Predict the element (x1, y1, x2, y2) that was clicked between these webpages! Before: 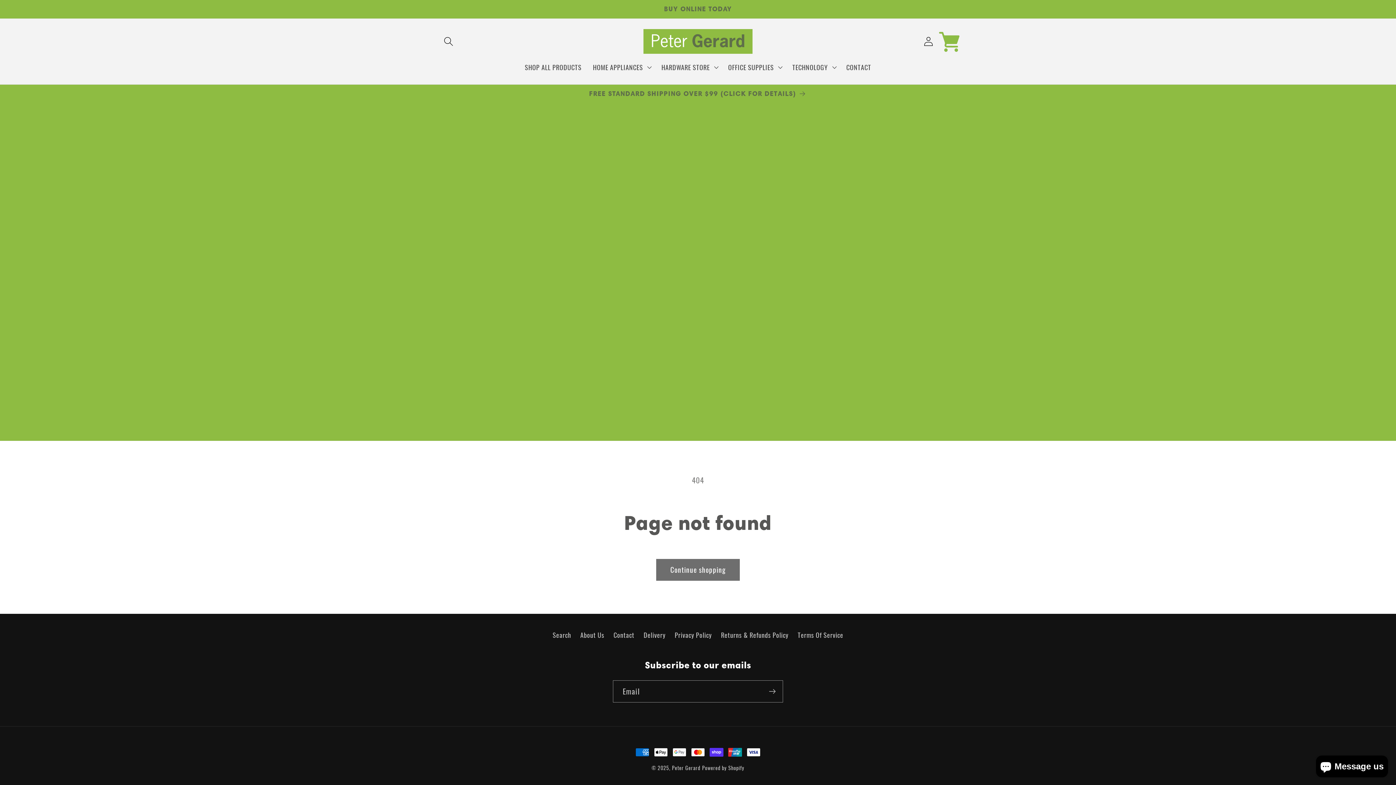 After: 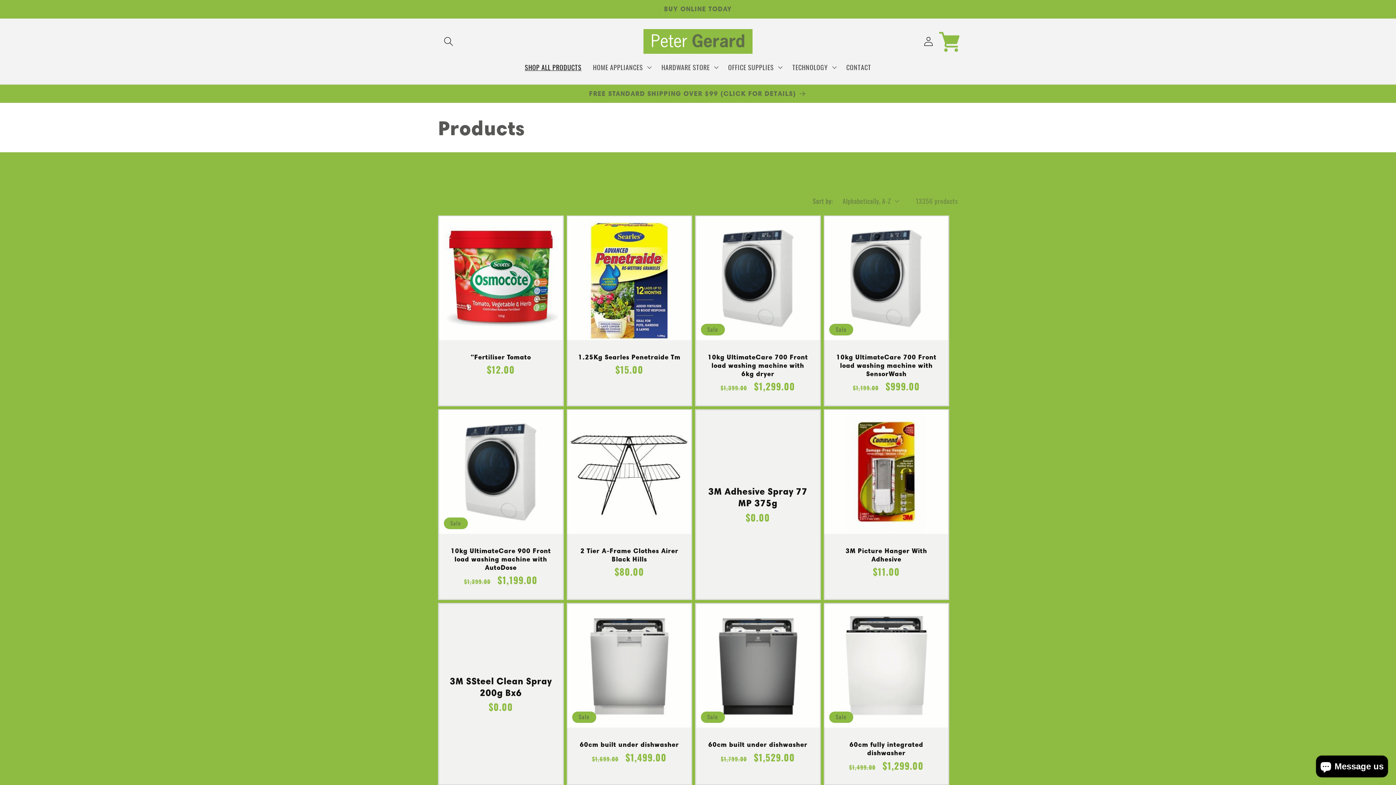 Action: bbox: (656, 559, 740, 581) label: Continue shopping